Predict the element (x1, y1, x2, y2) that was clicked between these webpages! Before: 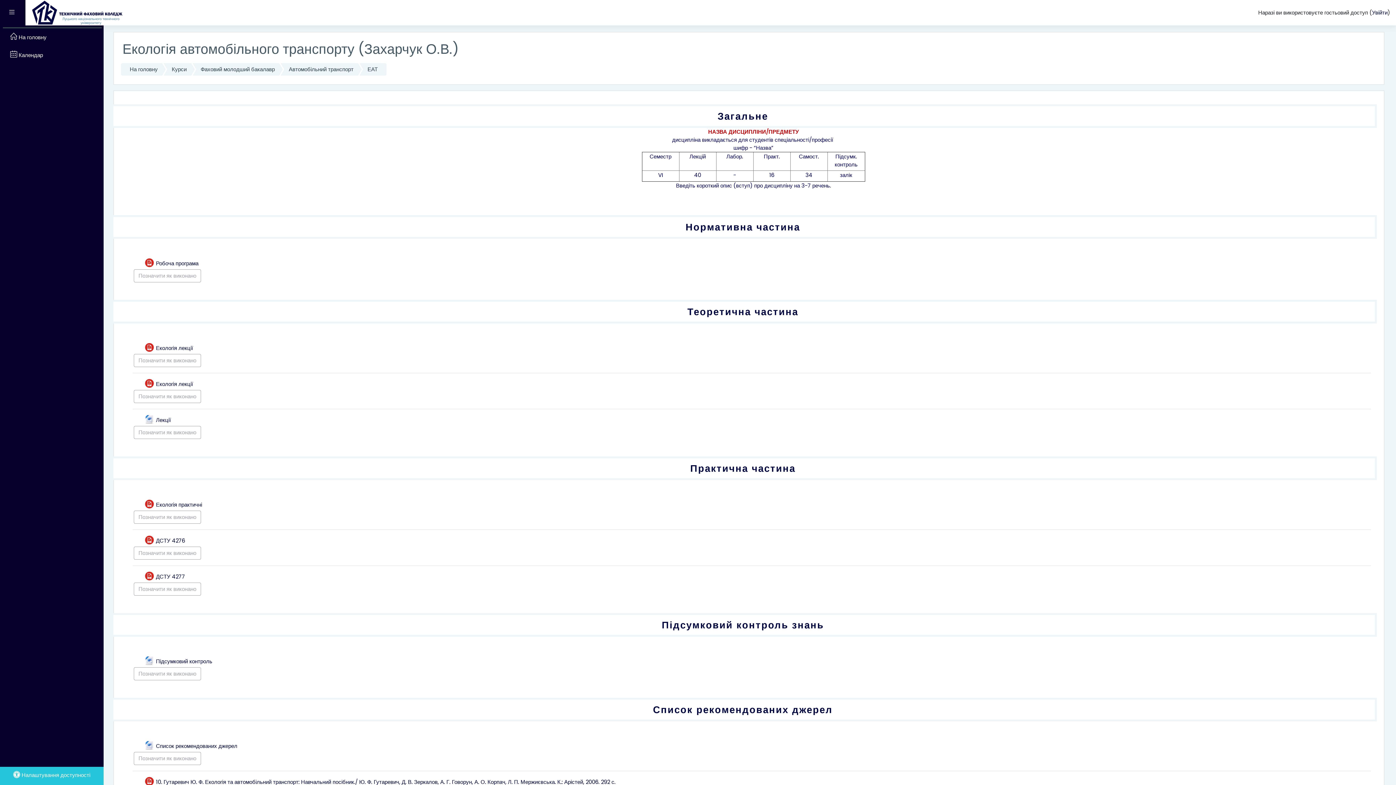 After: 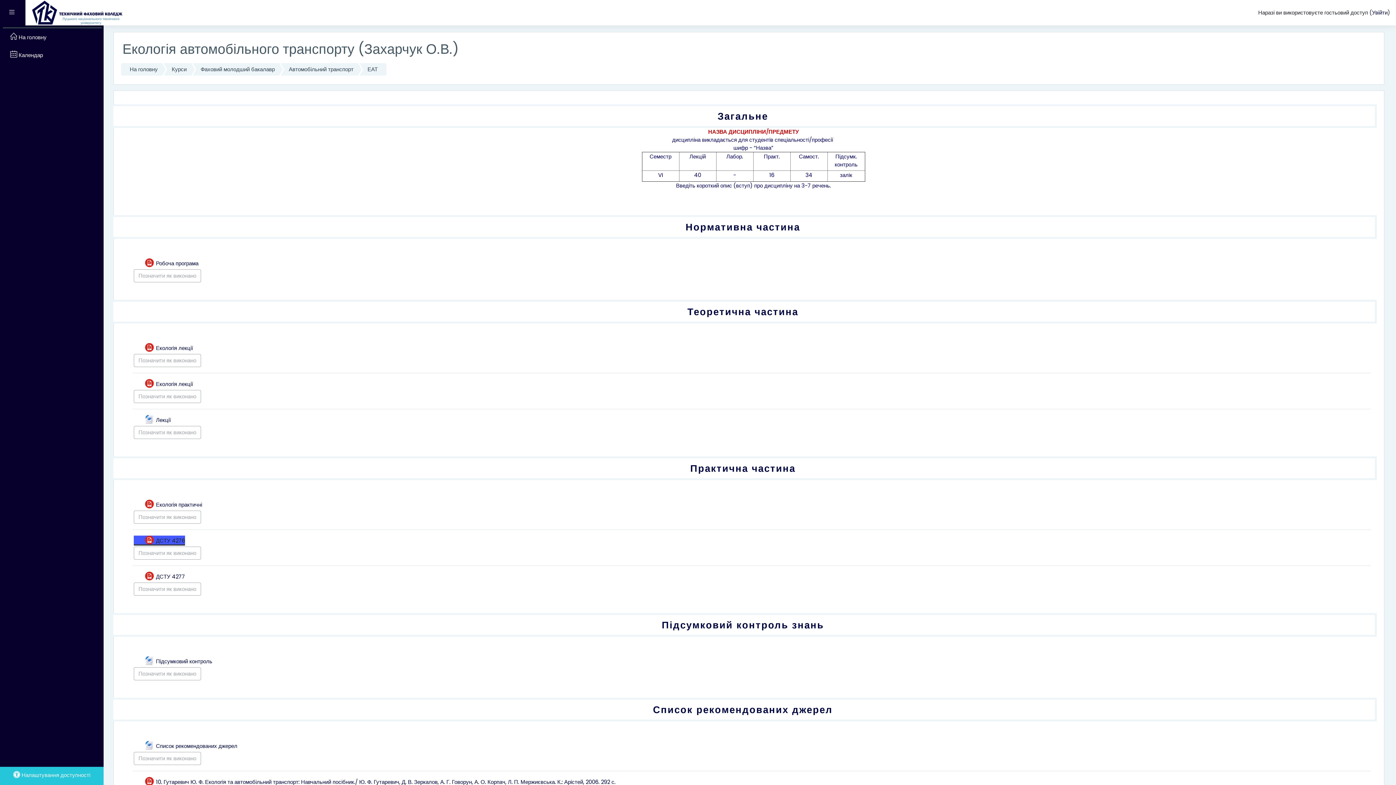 Action: bbox: (133, 537, 185, 544) label: ДСТУ 4276
Файл